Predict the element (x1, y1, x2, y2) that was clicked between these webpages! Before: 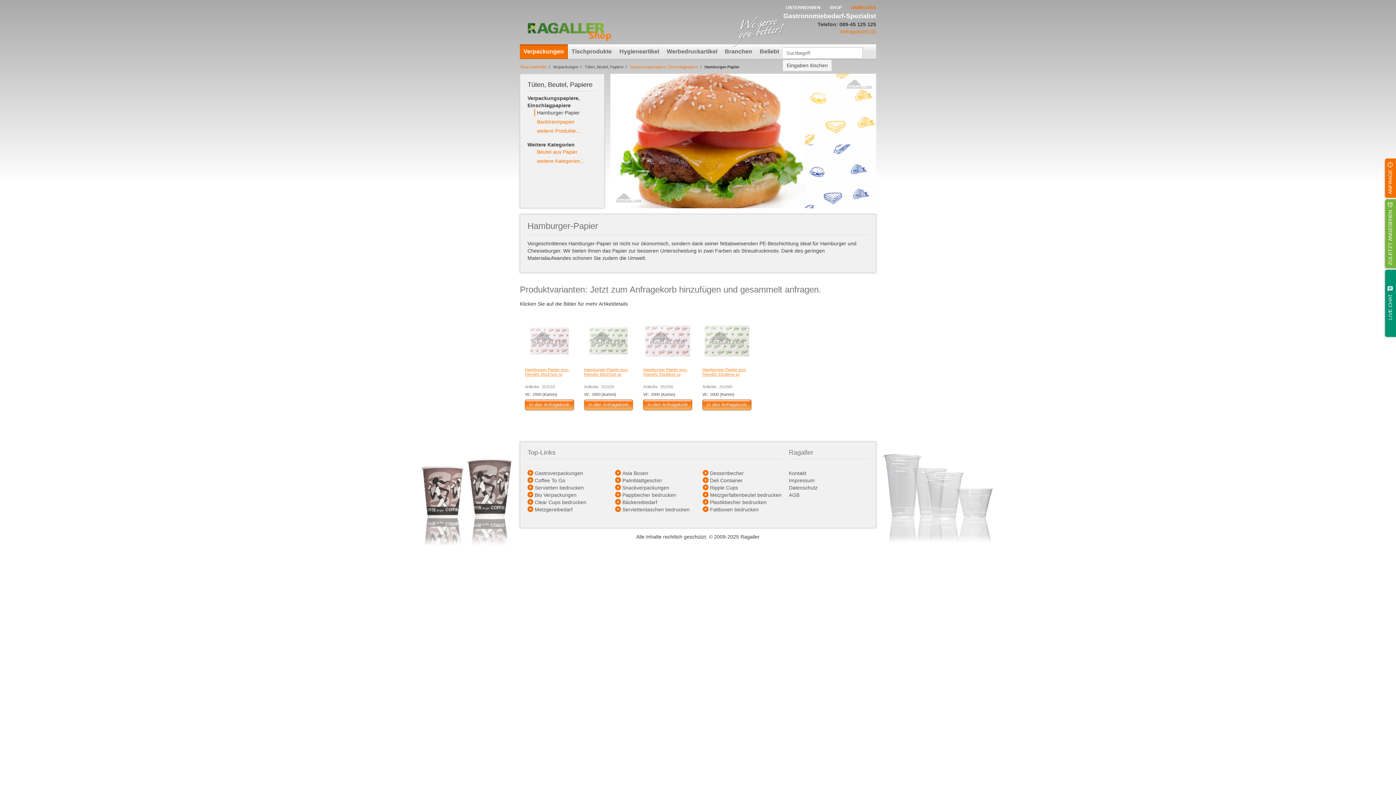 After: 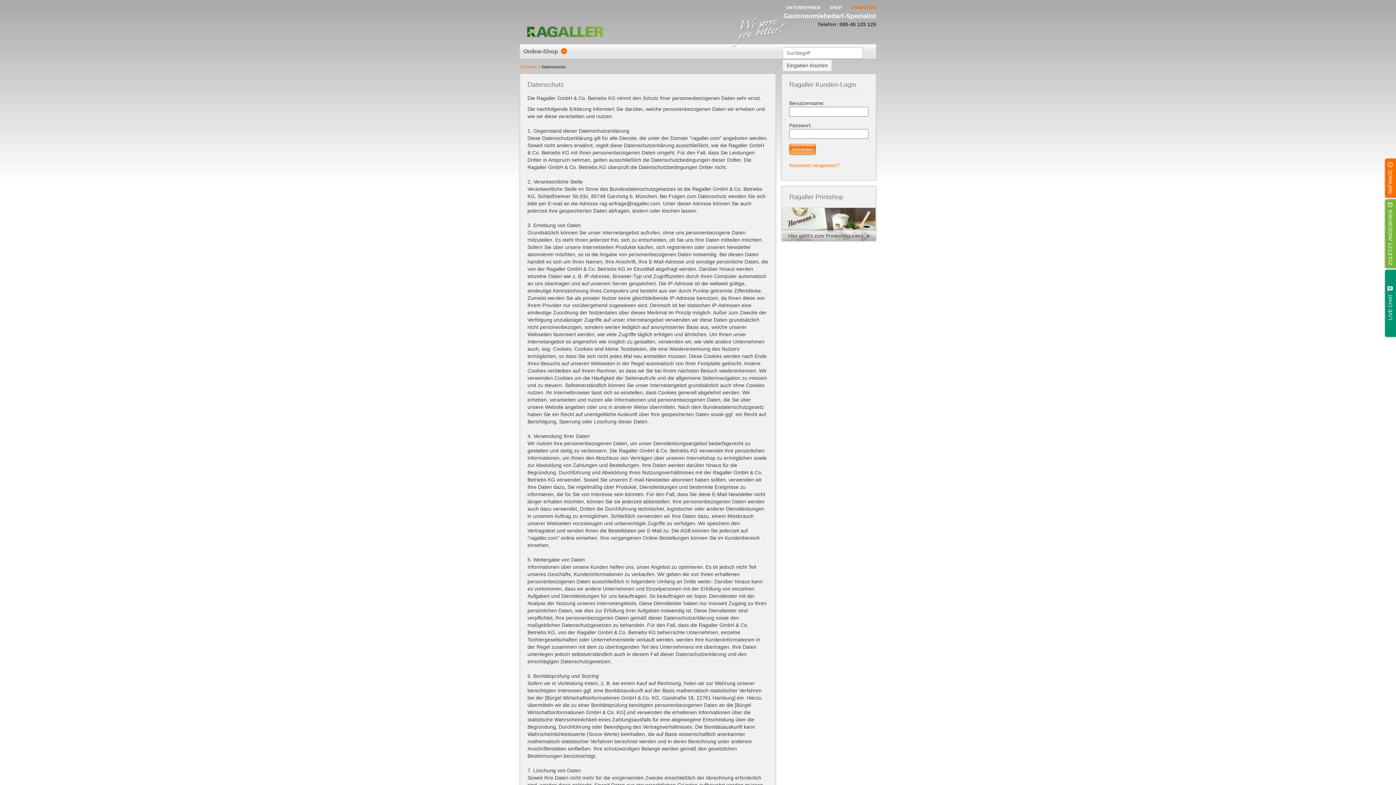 Action: label: Datenschutz bbox: (789, 484, 817, 490)